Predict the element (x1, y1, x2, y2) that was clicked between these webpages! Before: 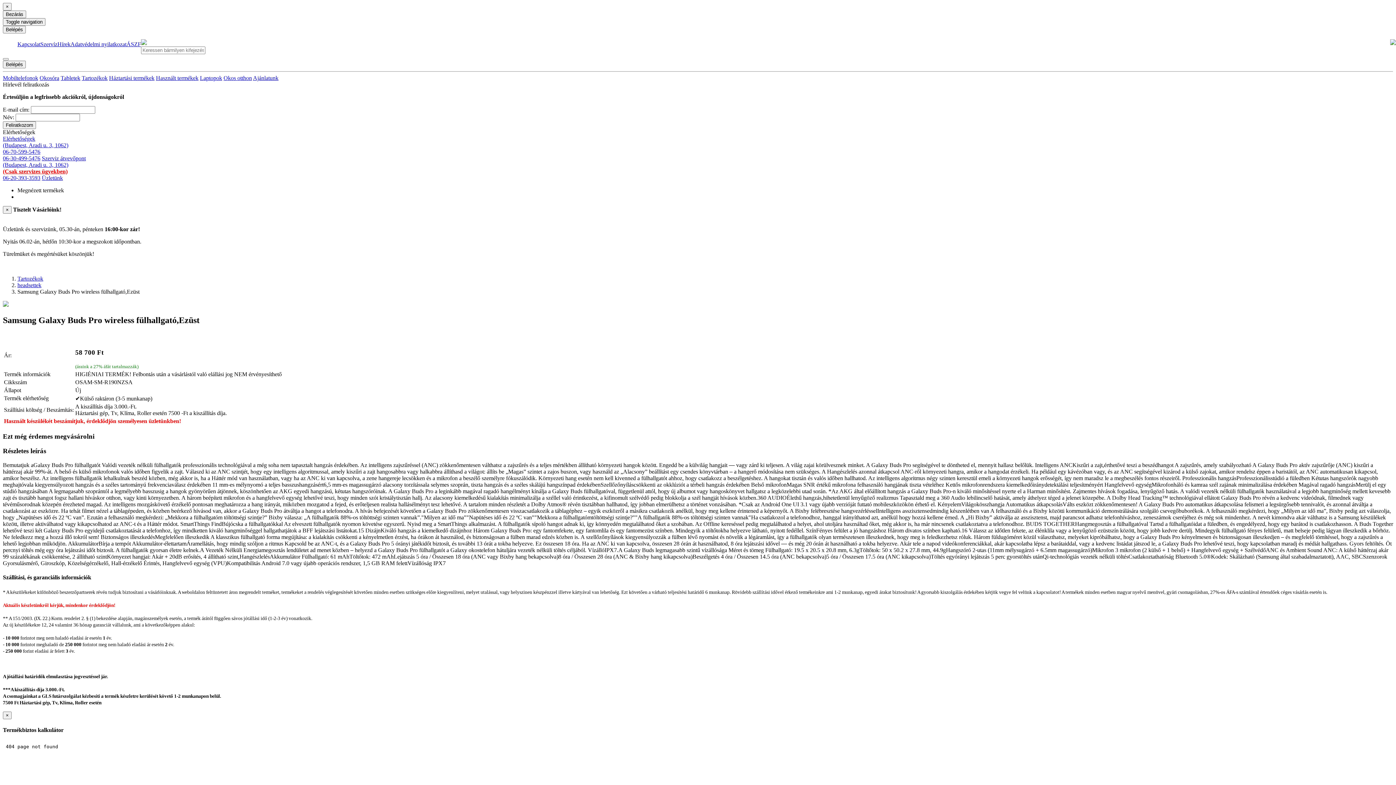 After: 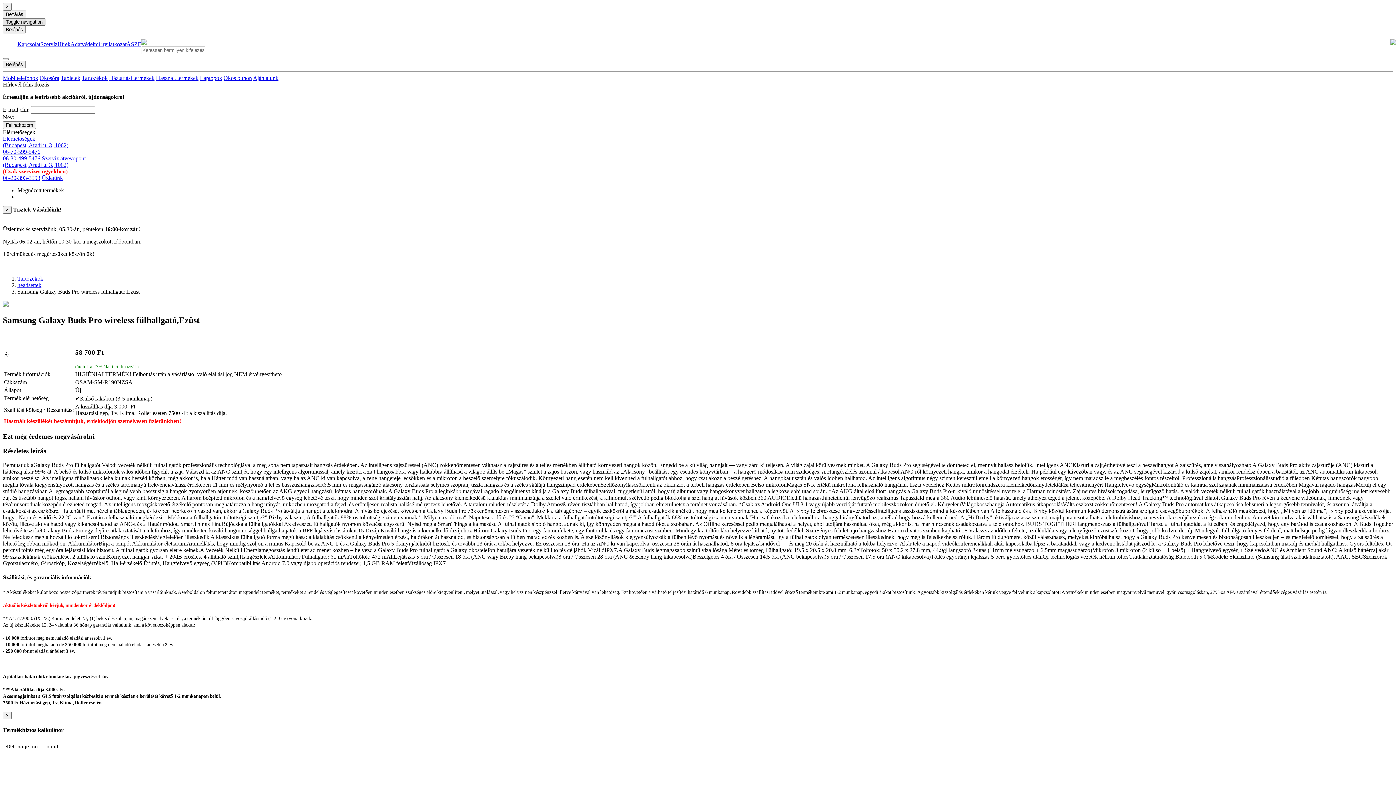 Action: bbox: (2, 18, 45, 25) label: Toggle navigation